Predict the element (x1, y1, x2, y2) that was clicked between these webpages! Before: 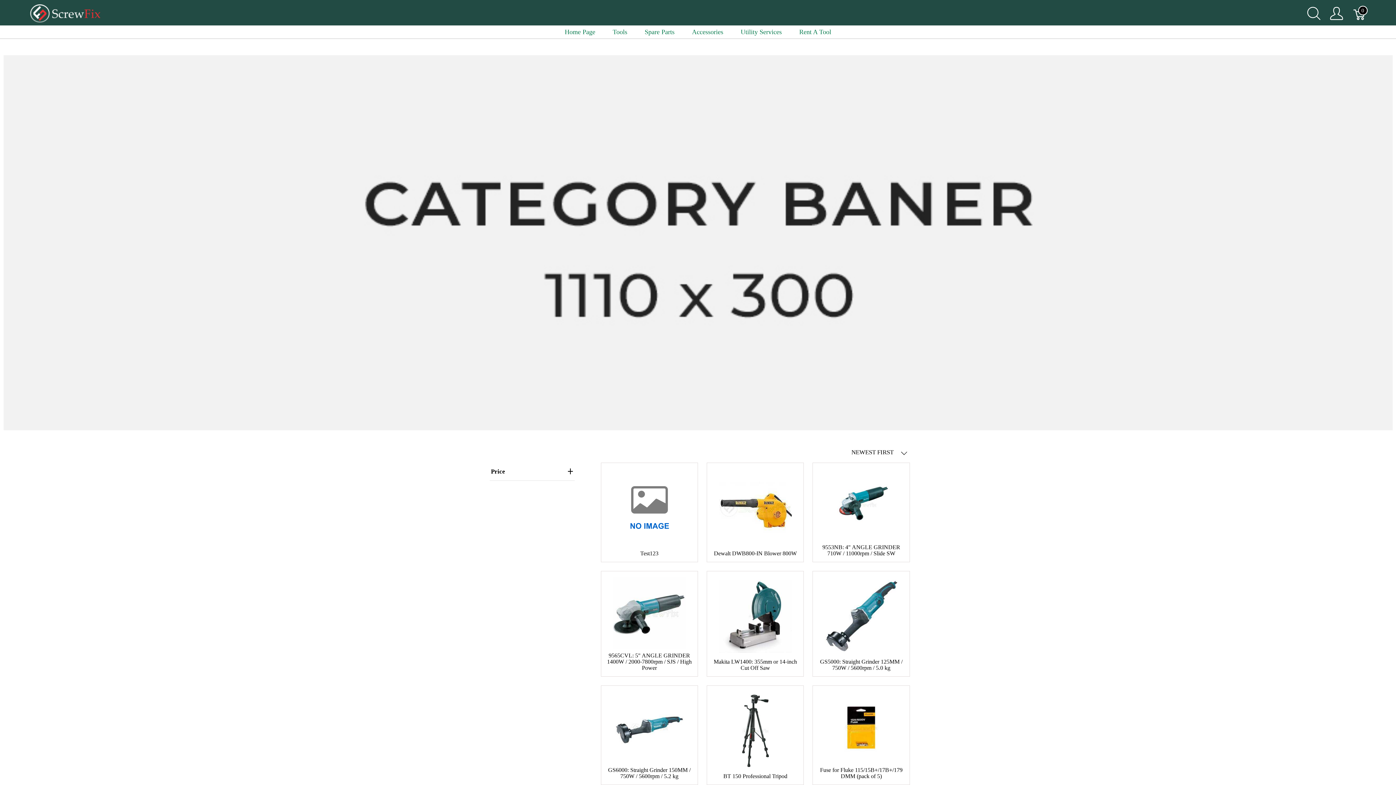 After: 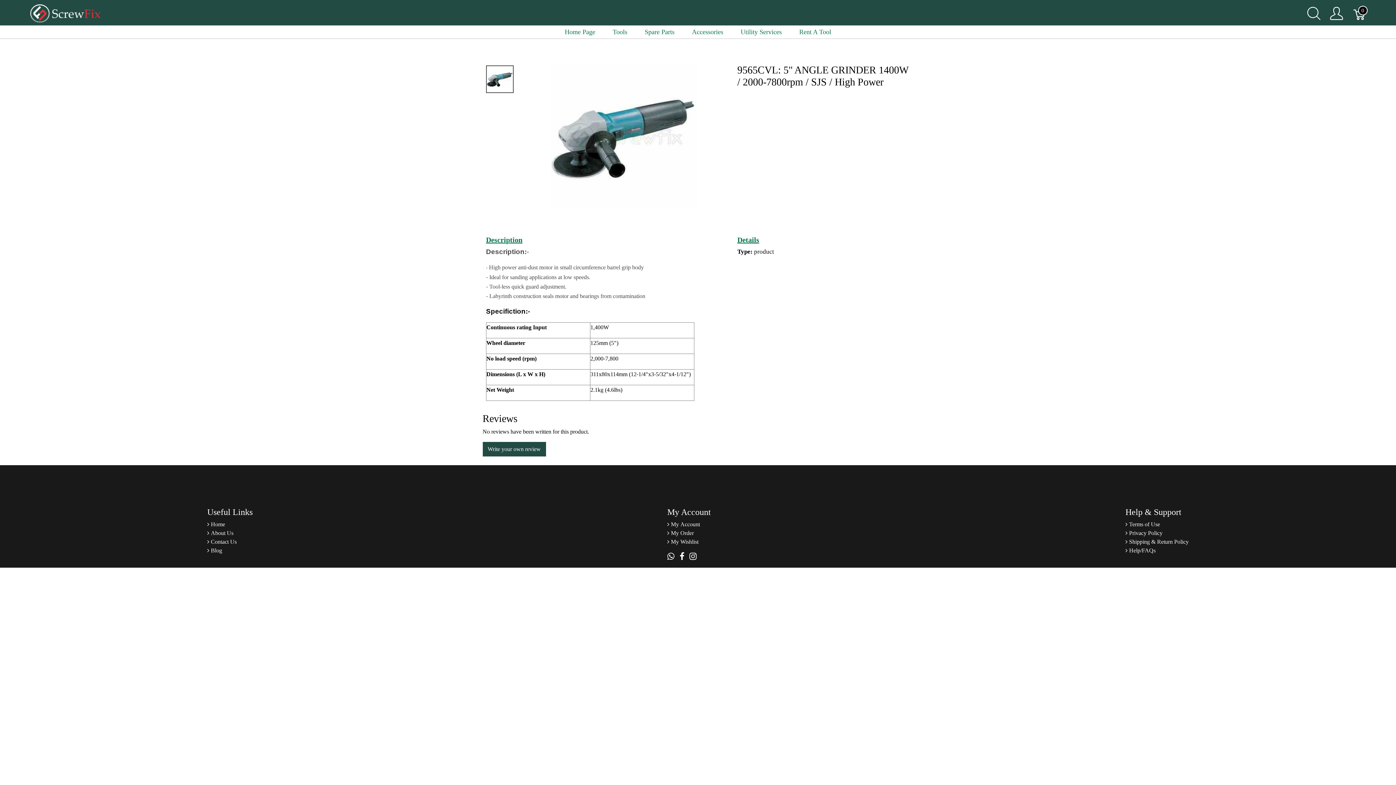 Action: bbox: (600, 571, 698, 677) label: 9565CVL: 5" ANGLE GRINDER 1400W / 2000-7800rpm / SJS / High Power